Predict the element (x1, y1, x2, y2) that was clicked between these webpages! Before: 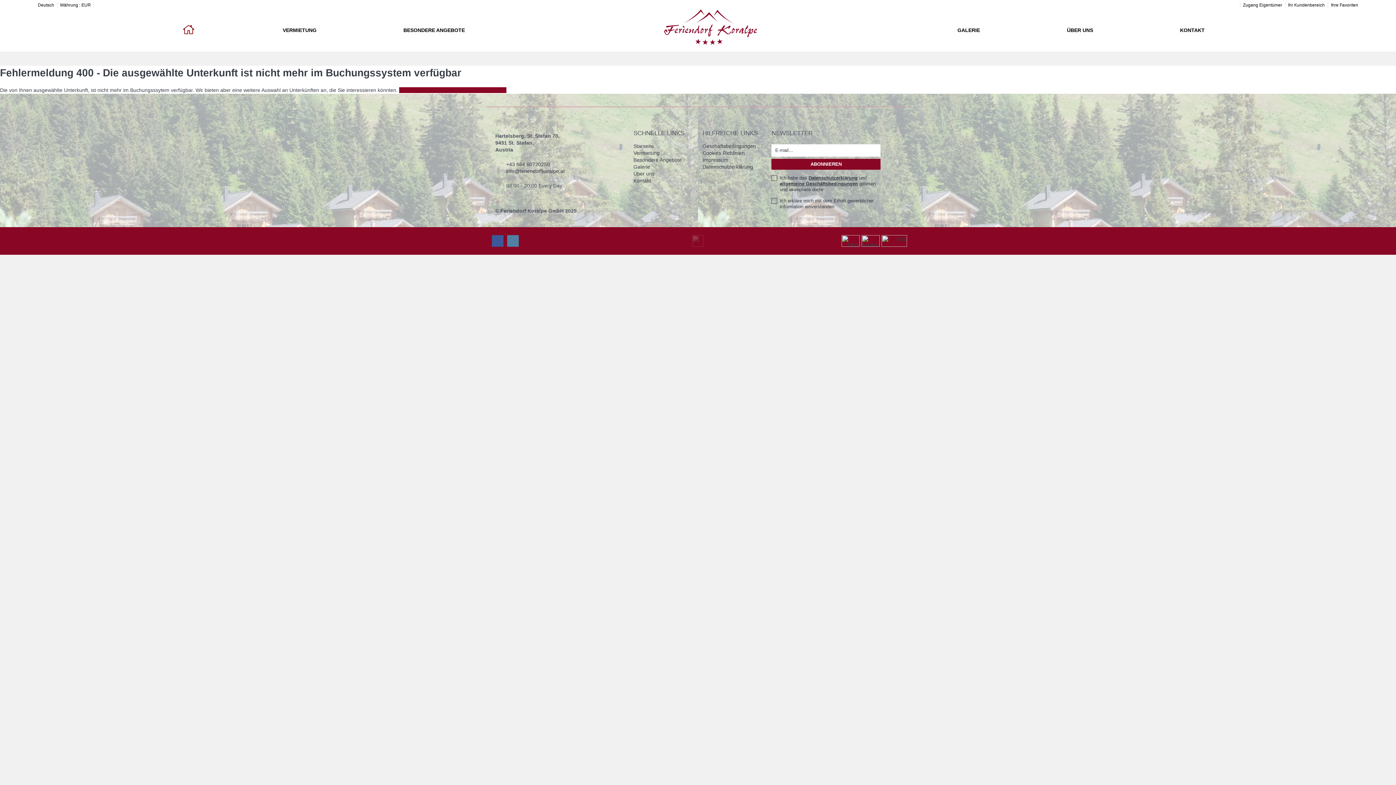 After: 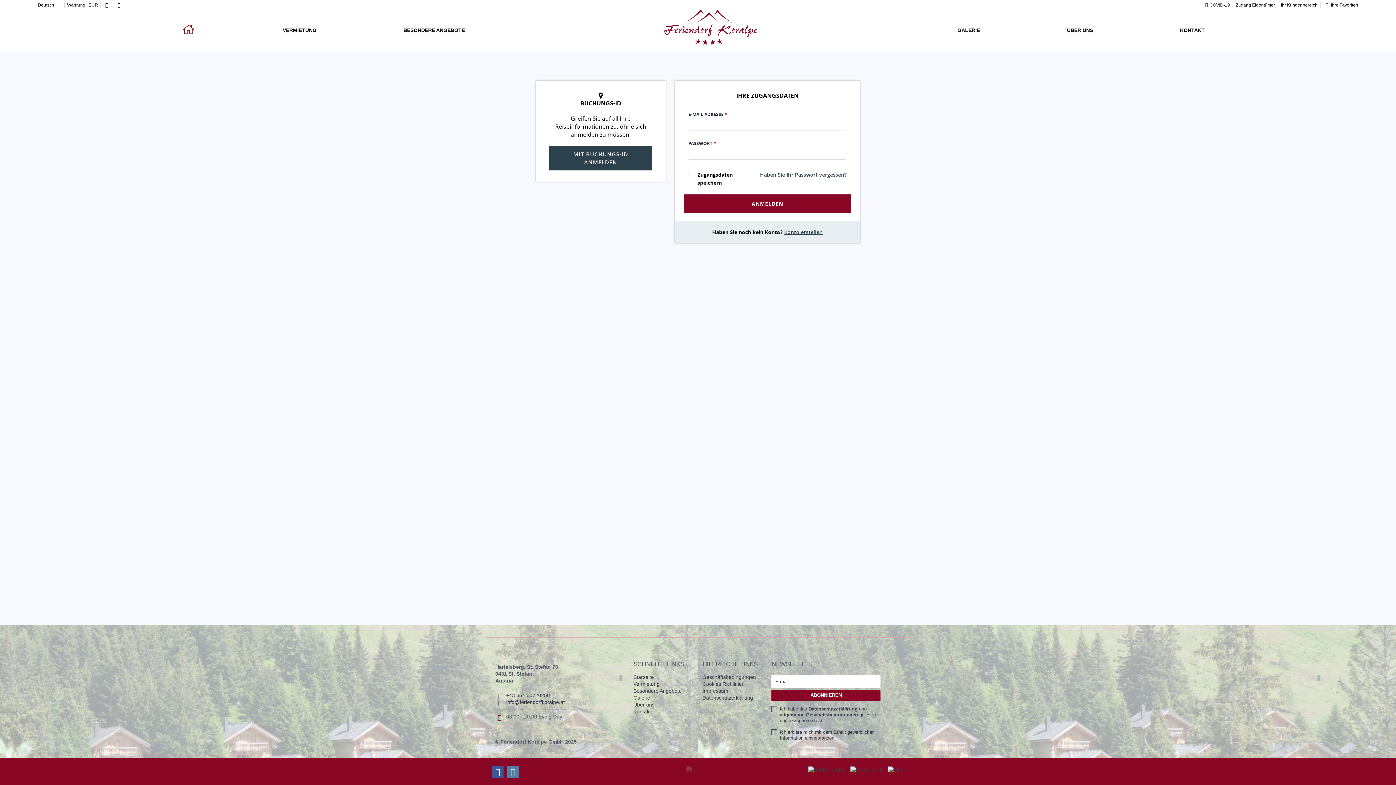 Action: label: Ihr Kundenbereich bbox: (1285, 0, 1328, 9)